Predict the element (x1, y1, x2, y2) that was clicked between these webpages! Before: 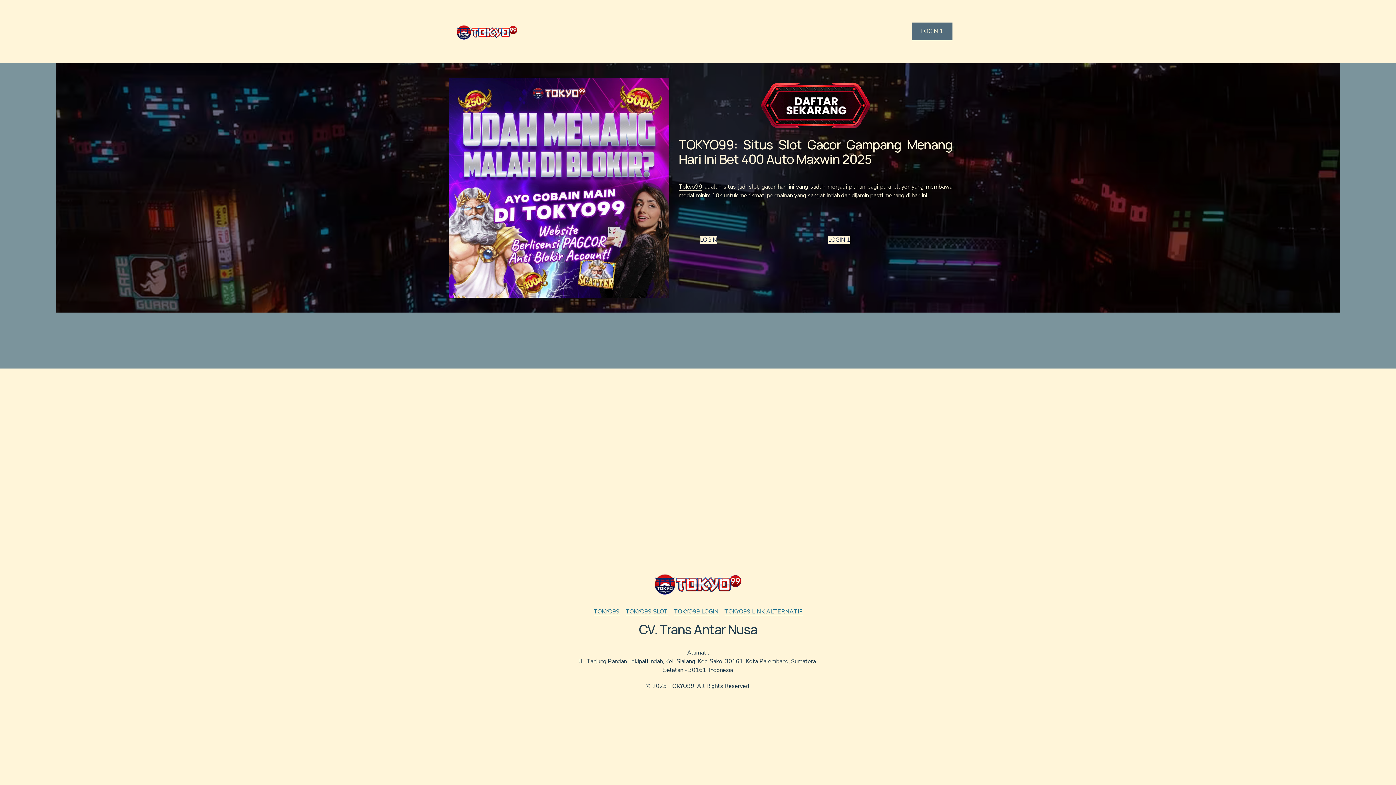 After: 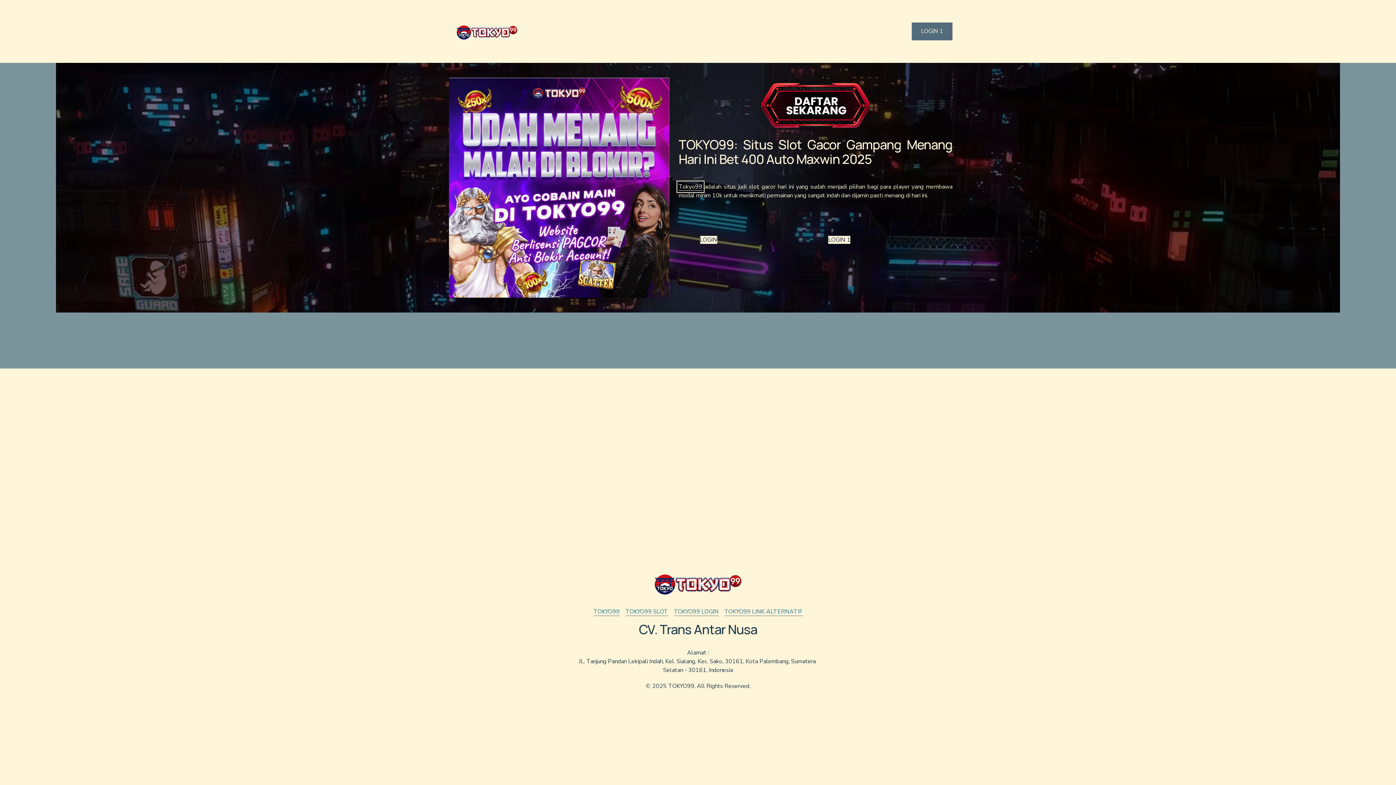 Action: label: Tokyo99 bbox: (678, 182, 702, 190)